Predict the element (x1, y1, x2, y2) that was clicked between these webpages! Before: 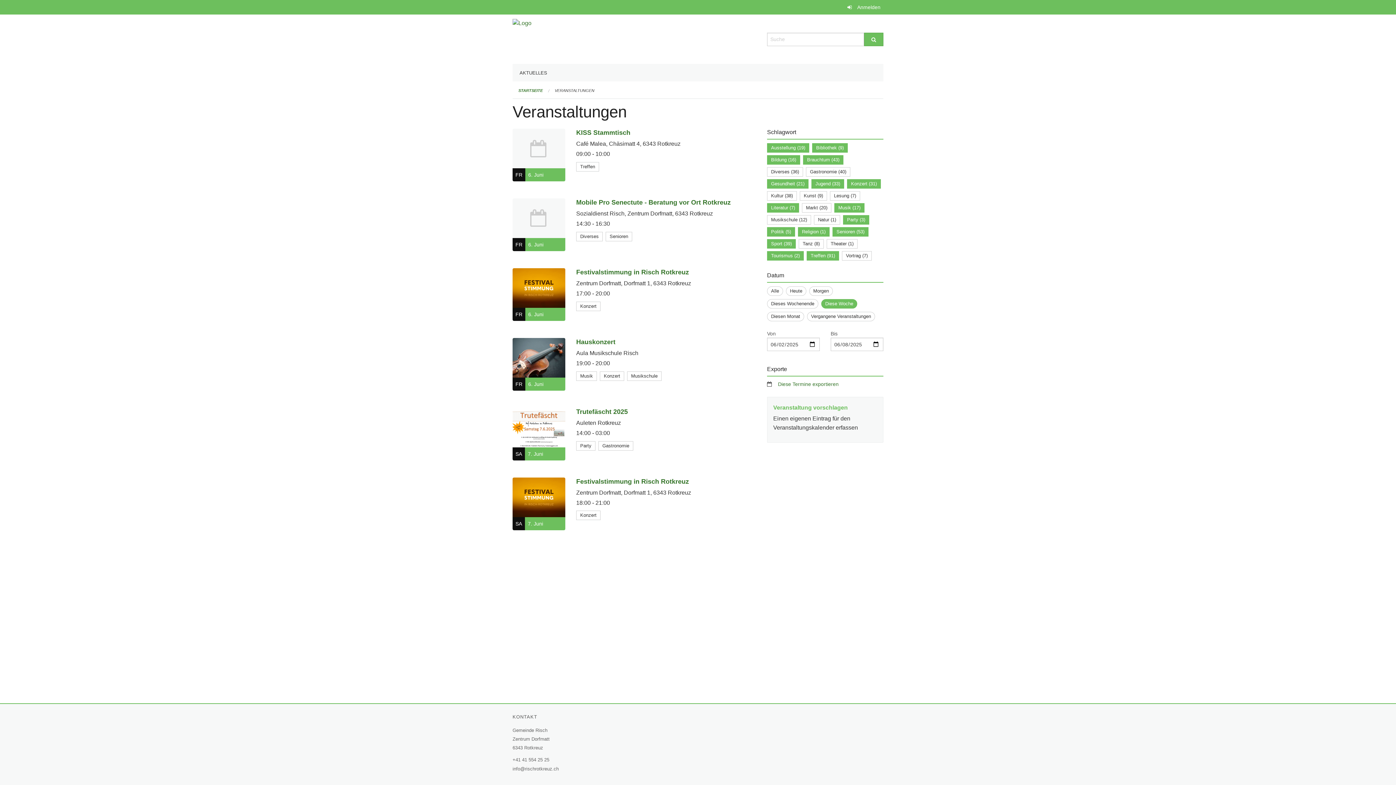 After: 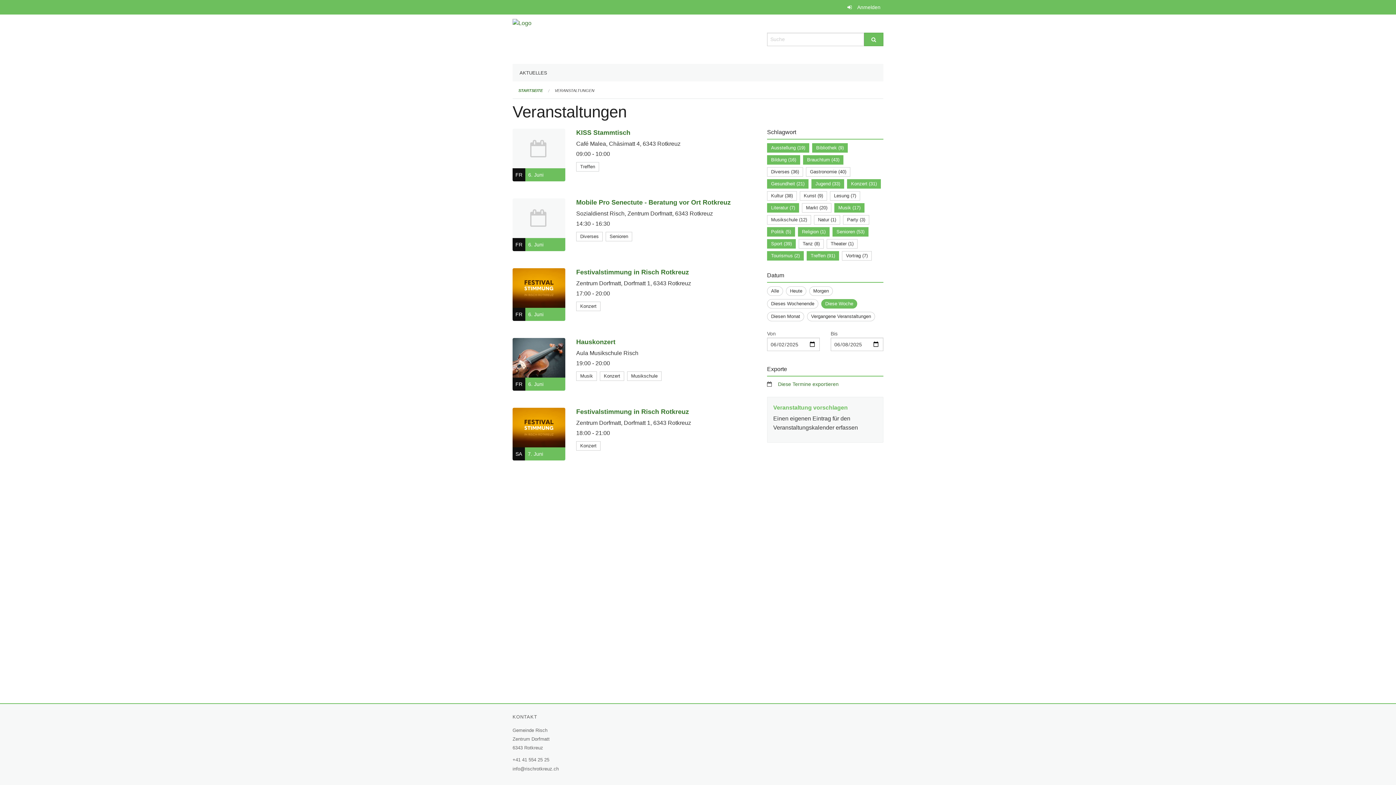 Action: bbox: (847, 217, 865, 222) label: Party (3)